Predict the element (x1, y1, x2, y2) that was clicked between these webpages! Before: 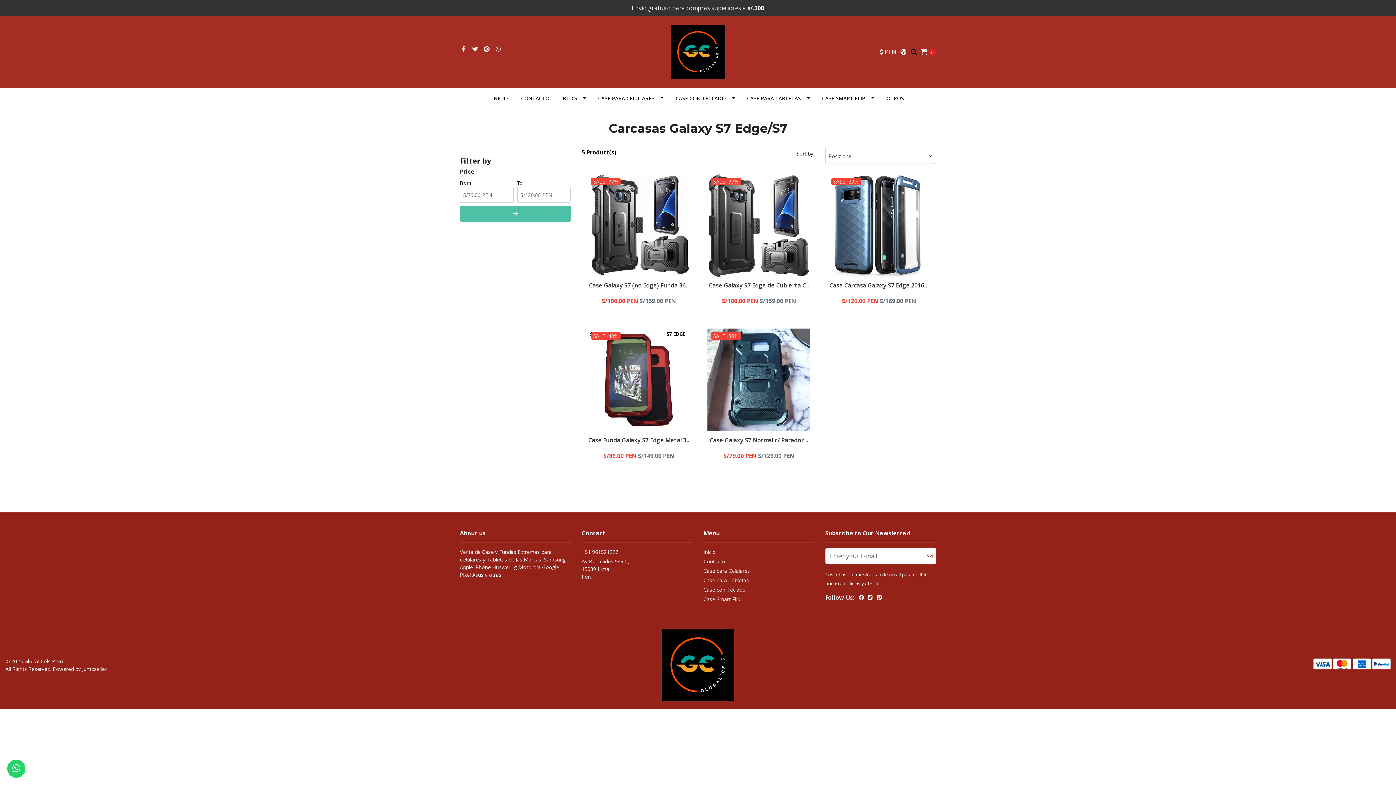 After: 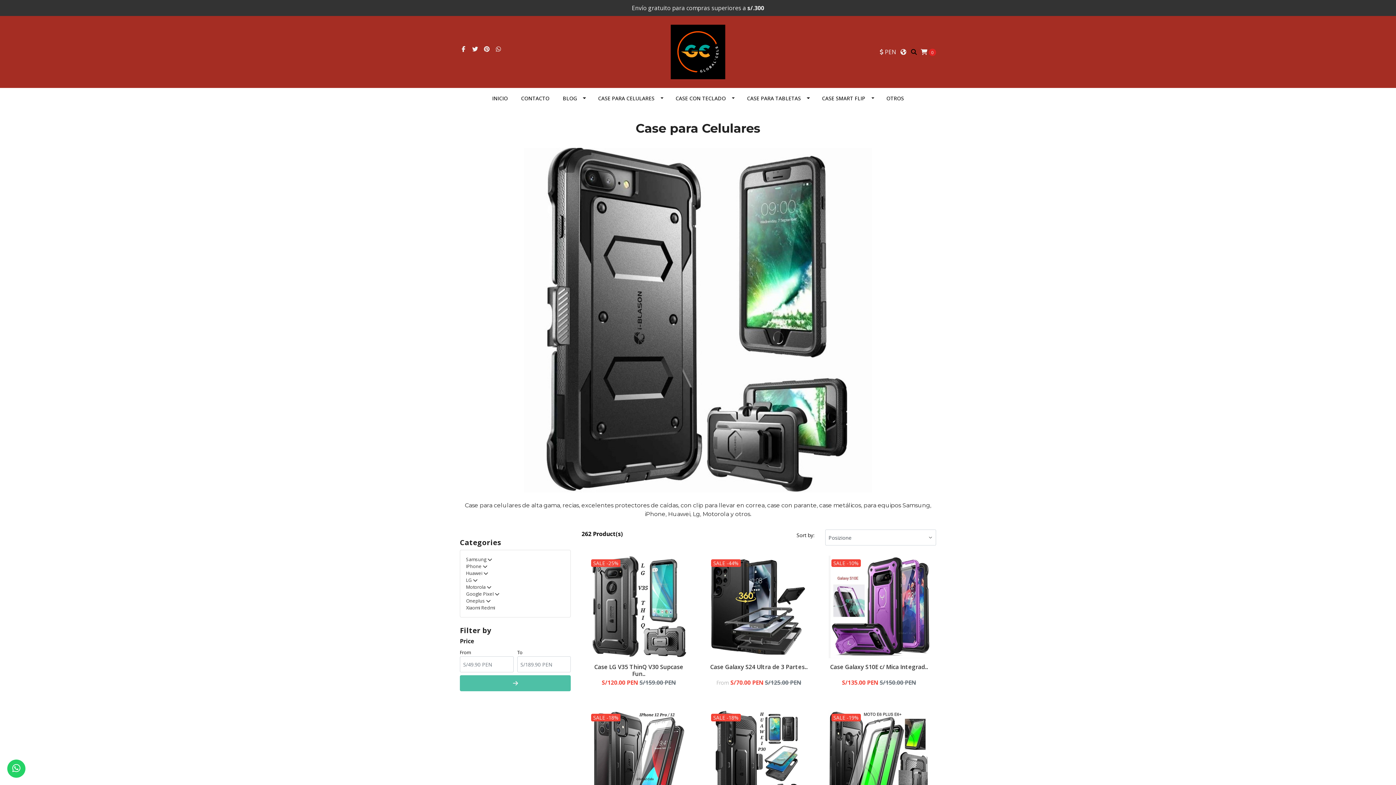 Action: bbox: (591, 88, 669, 108) label: CASE PARA CELULARES